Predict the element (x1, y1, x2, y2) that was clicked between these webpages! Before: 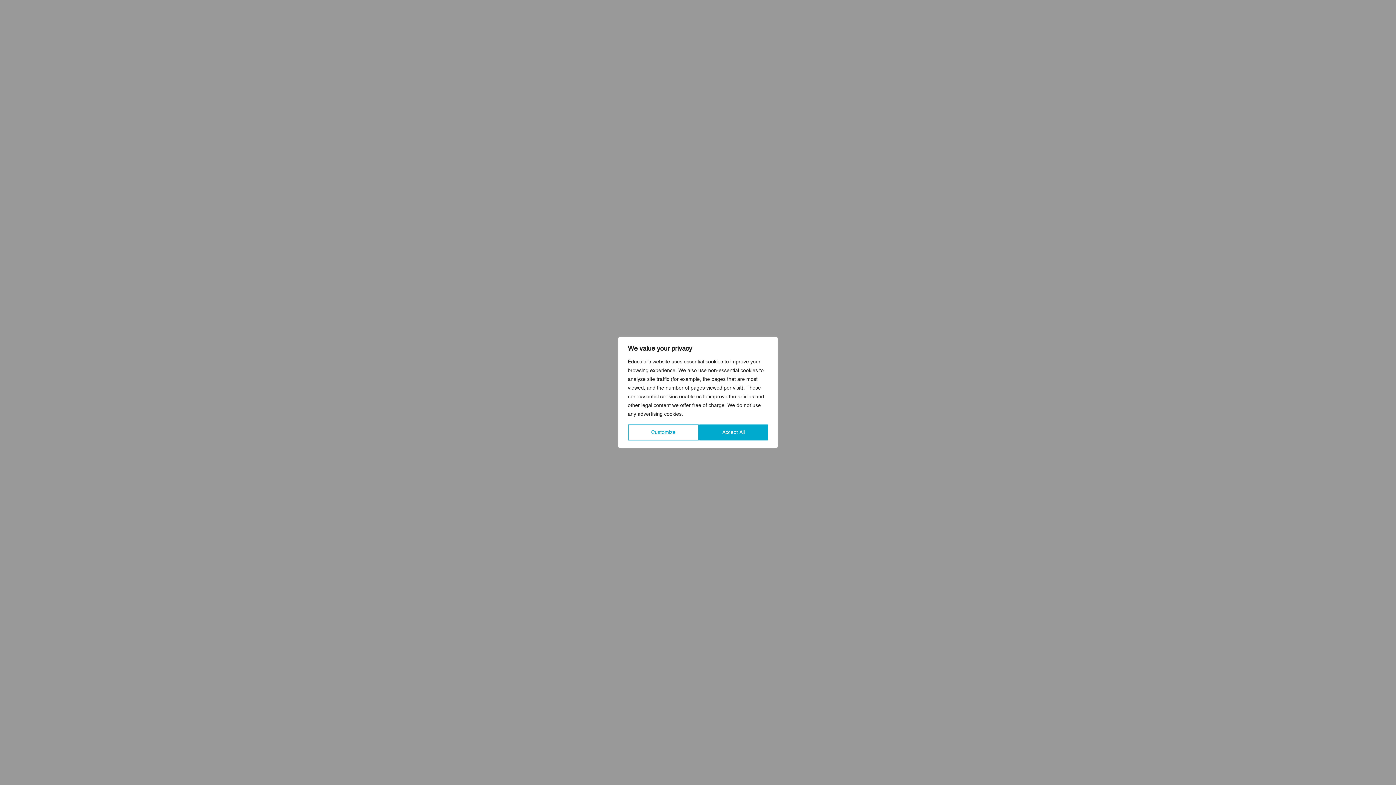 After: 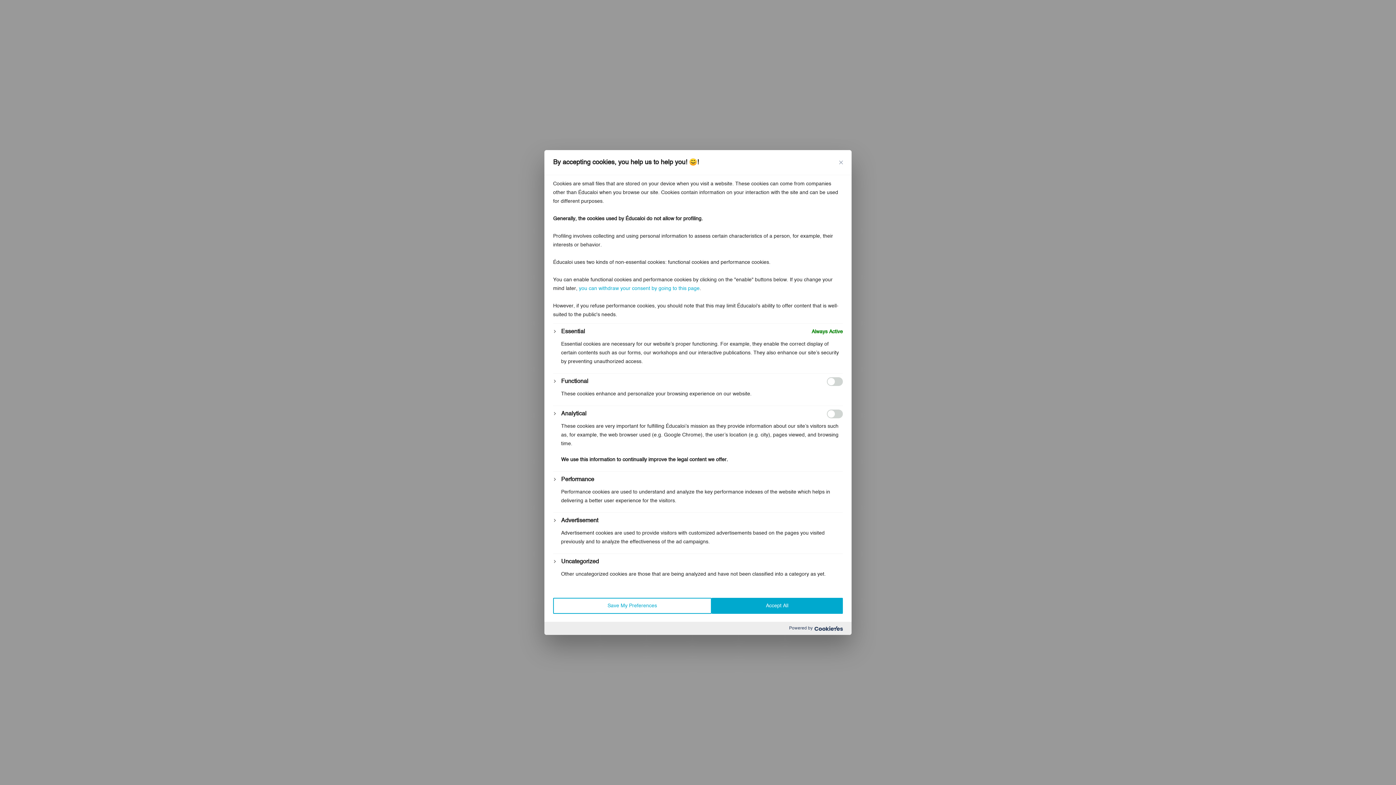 Action: bbox: (628, 424, 699, 440) label: Customize